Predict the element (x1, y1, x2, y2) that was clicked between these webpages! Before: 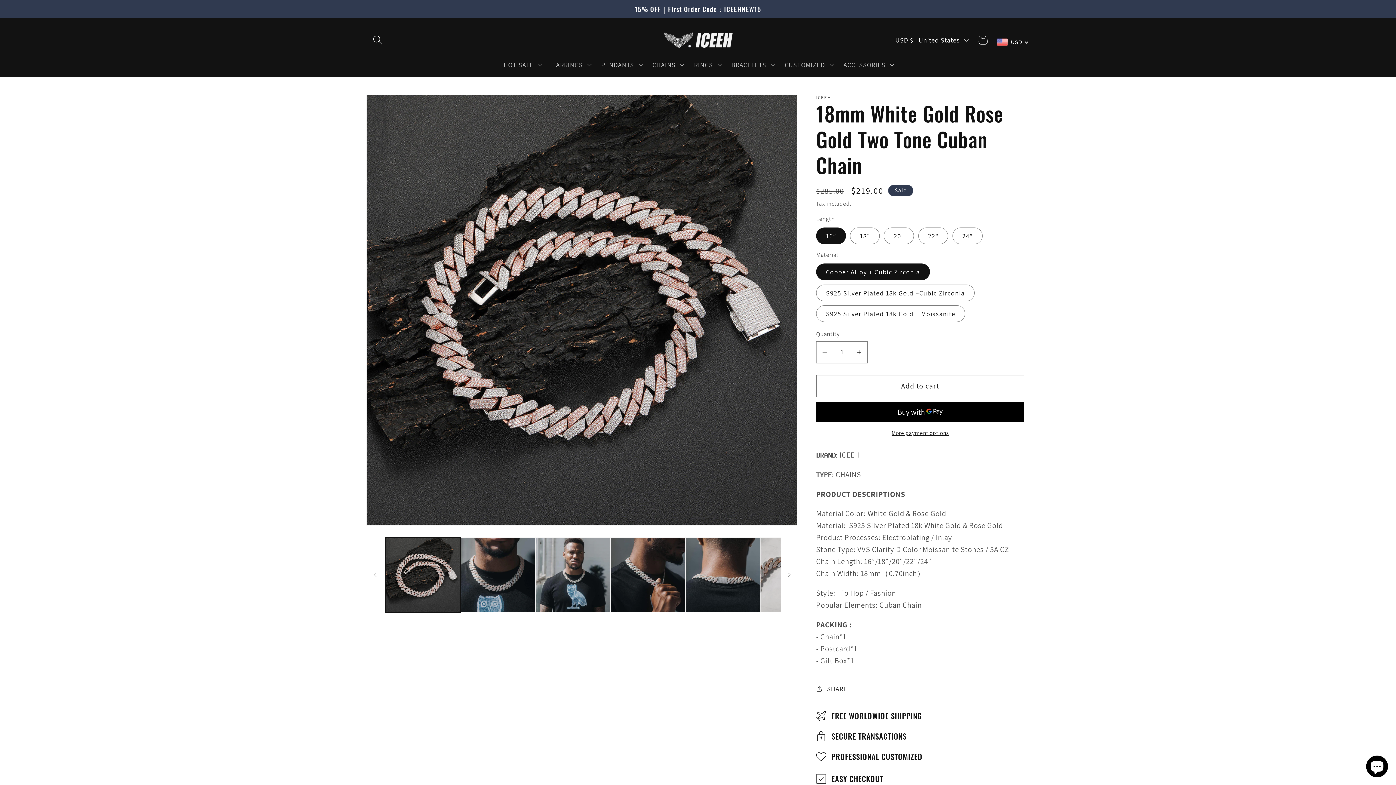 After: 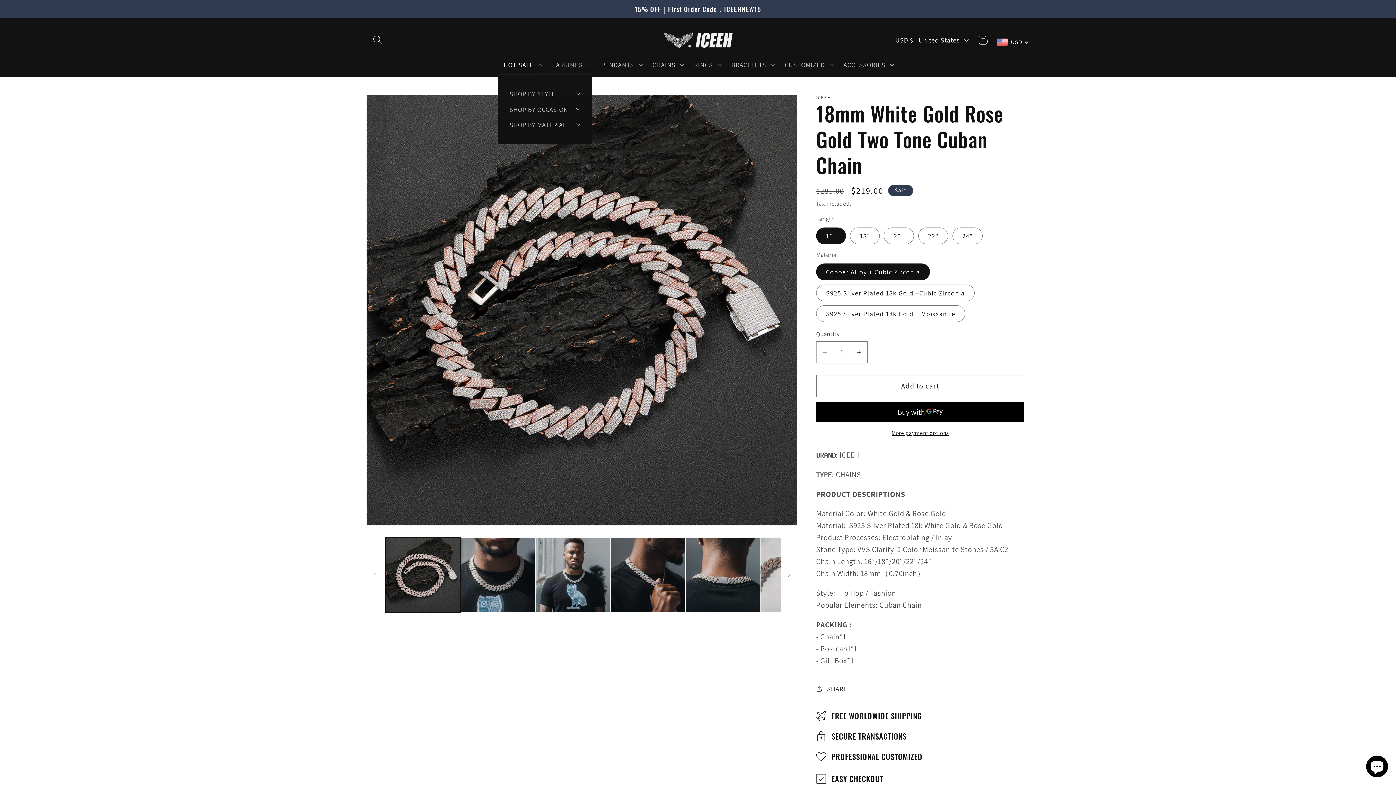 Action: bbox: (497, 54, 546, 74) label: HOT SALE